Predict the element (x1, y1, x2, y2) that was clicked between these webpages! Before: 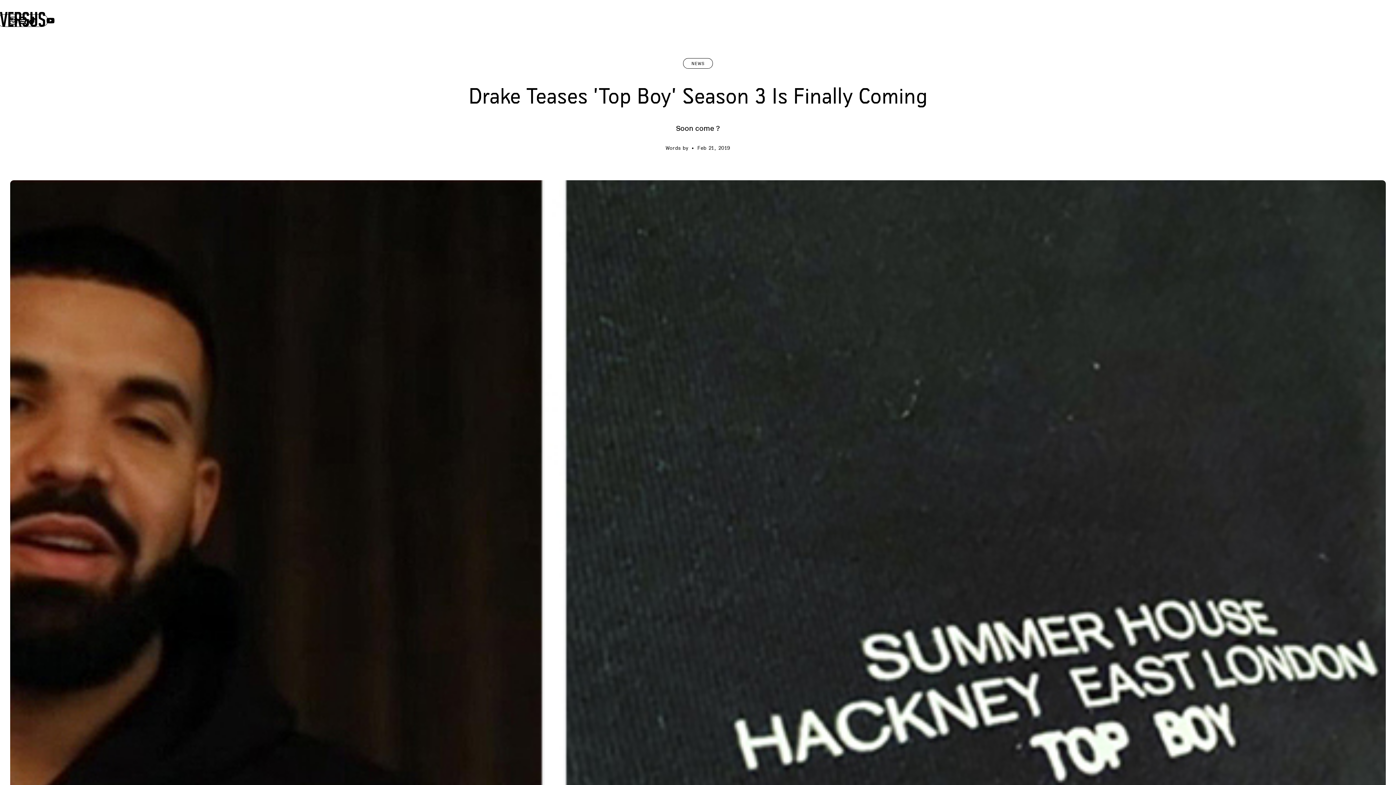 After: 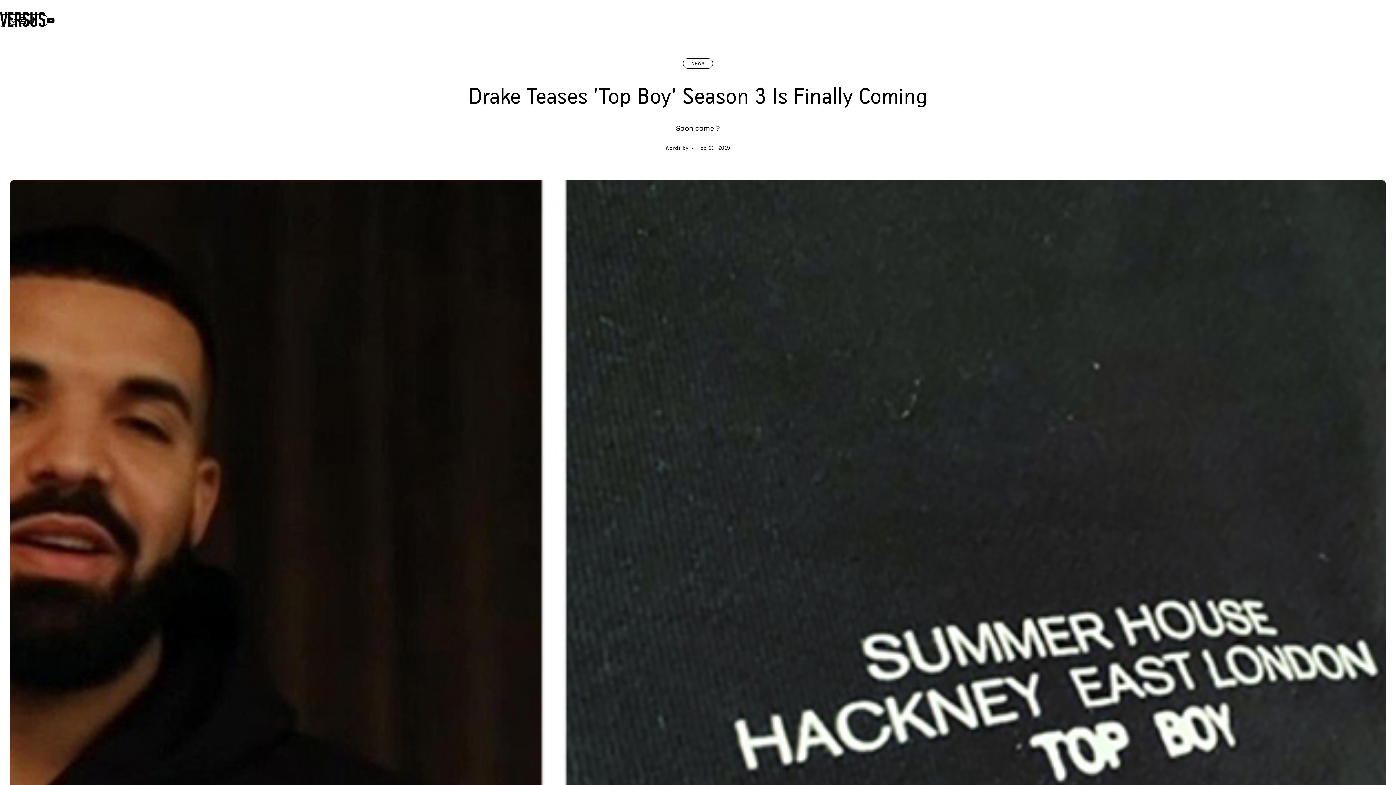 Action: bbox: (46, 16, 54, 22)